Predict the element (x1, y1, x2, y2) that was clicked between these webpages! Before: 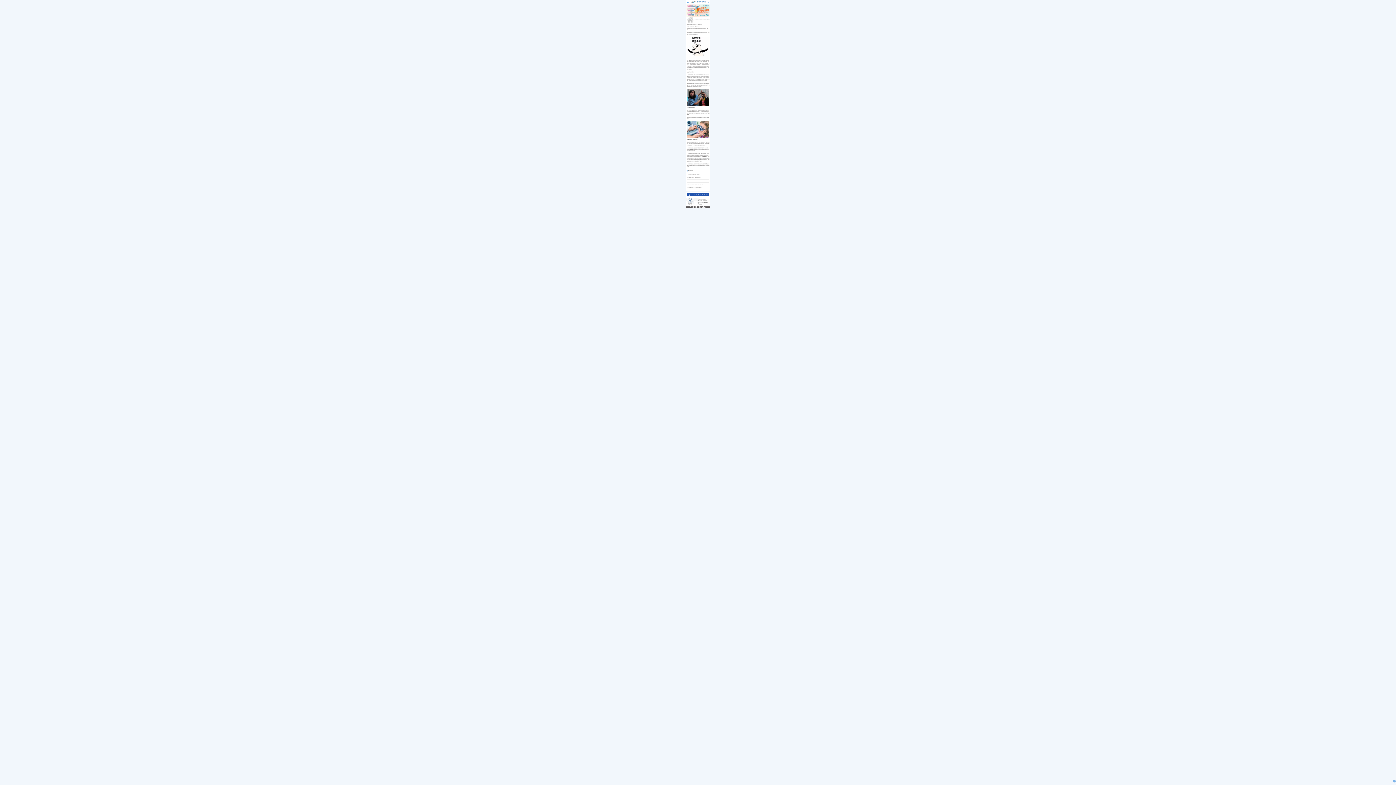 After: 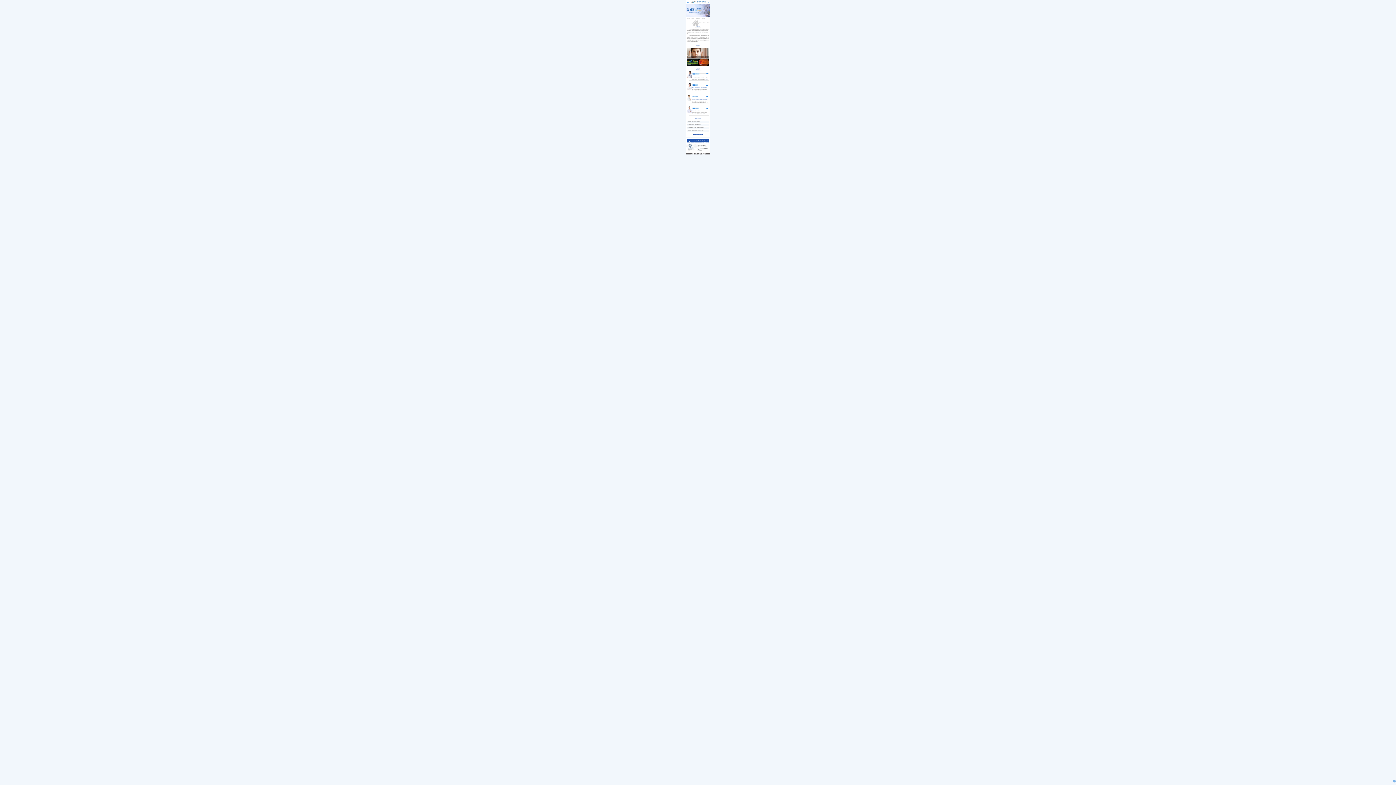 Action: bbox: (700, 19, 703, 20) label: 小儿眼病